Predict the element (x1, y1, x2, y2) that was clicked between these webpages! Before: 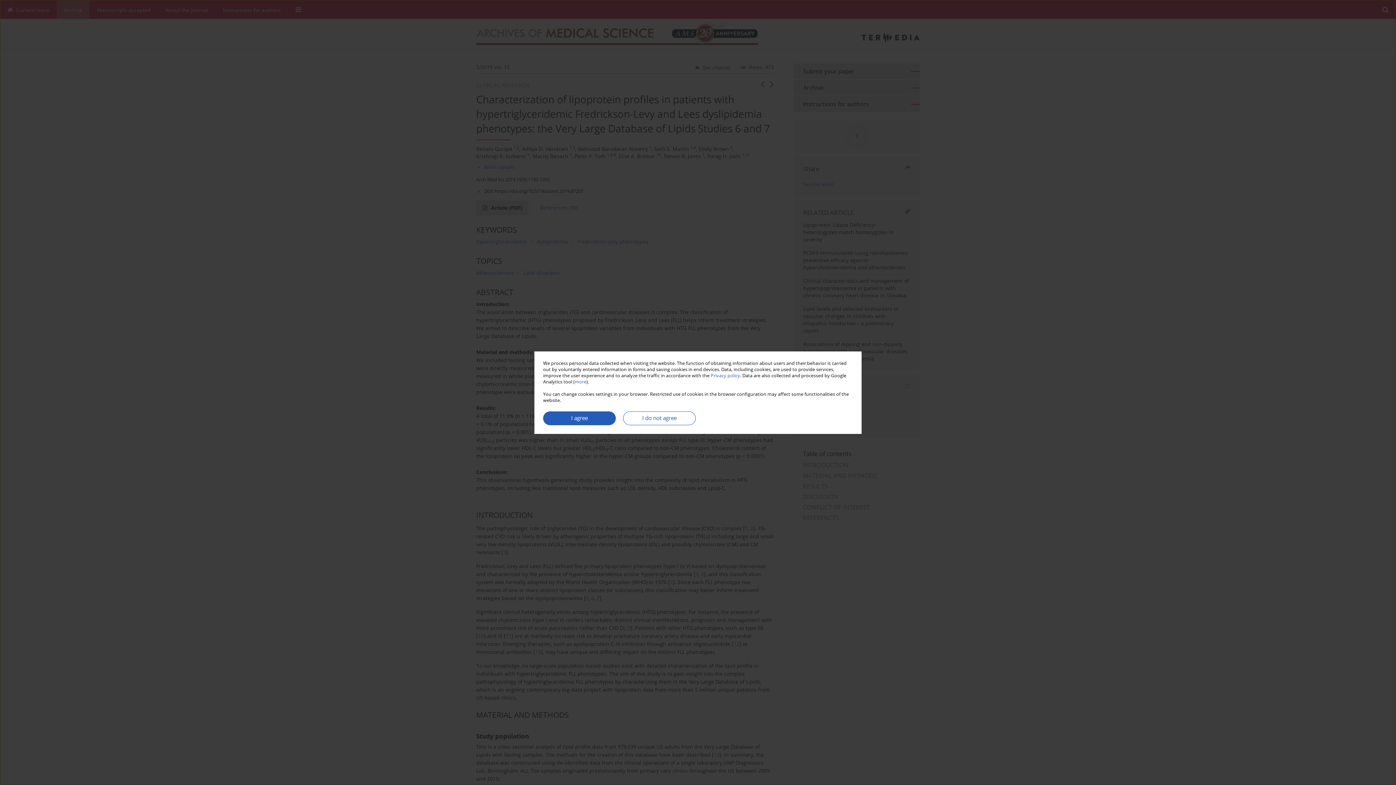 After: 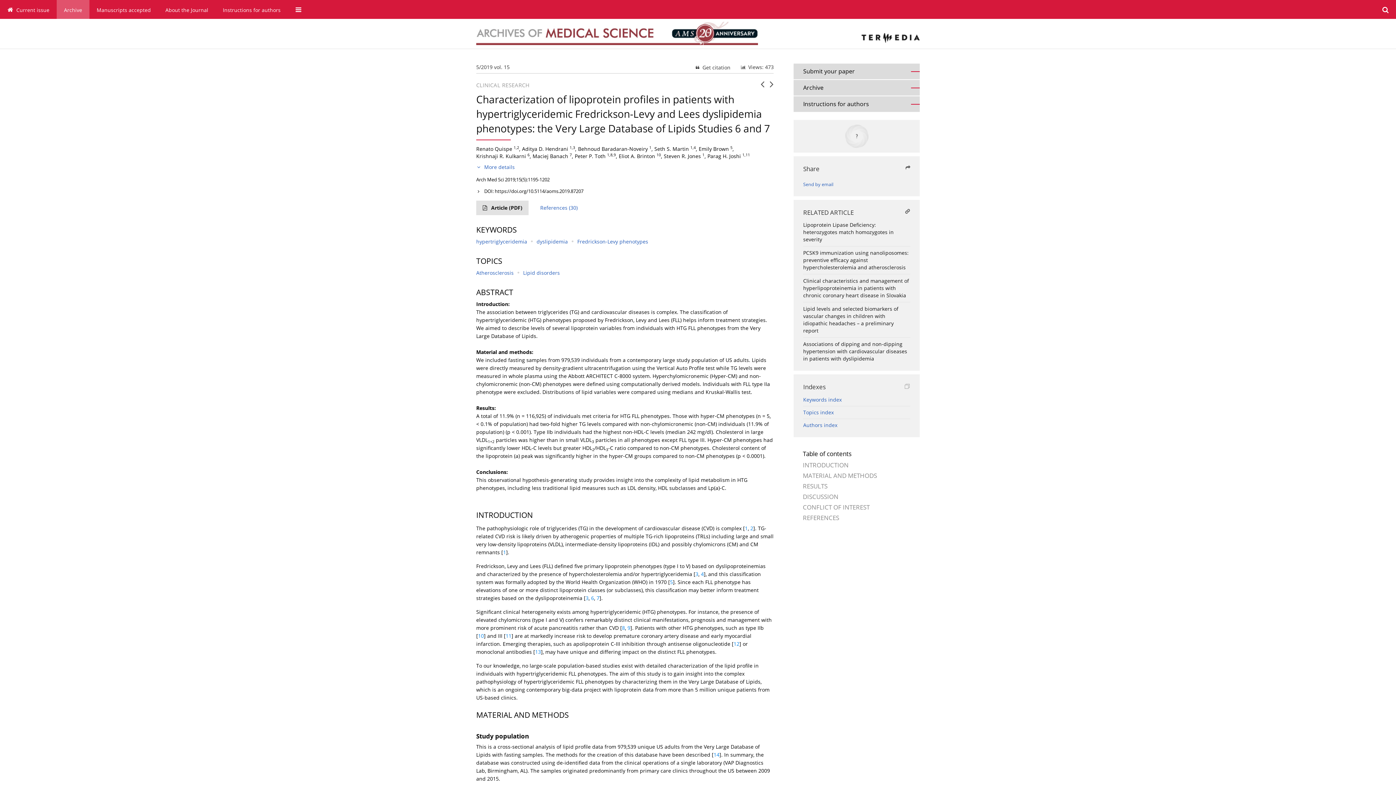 Action: label: I agree bbox: (543, 411, 616, 425)